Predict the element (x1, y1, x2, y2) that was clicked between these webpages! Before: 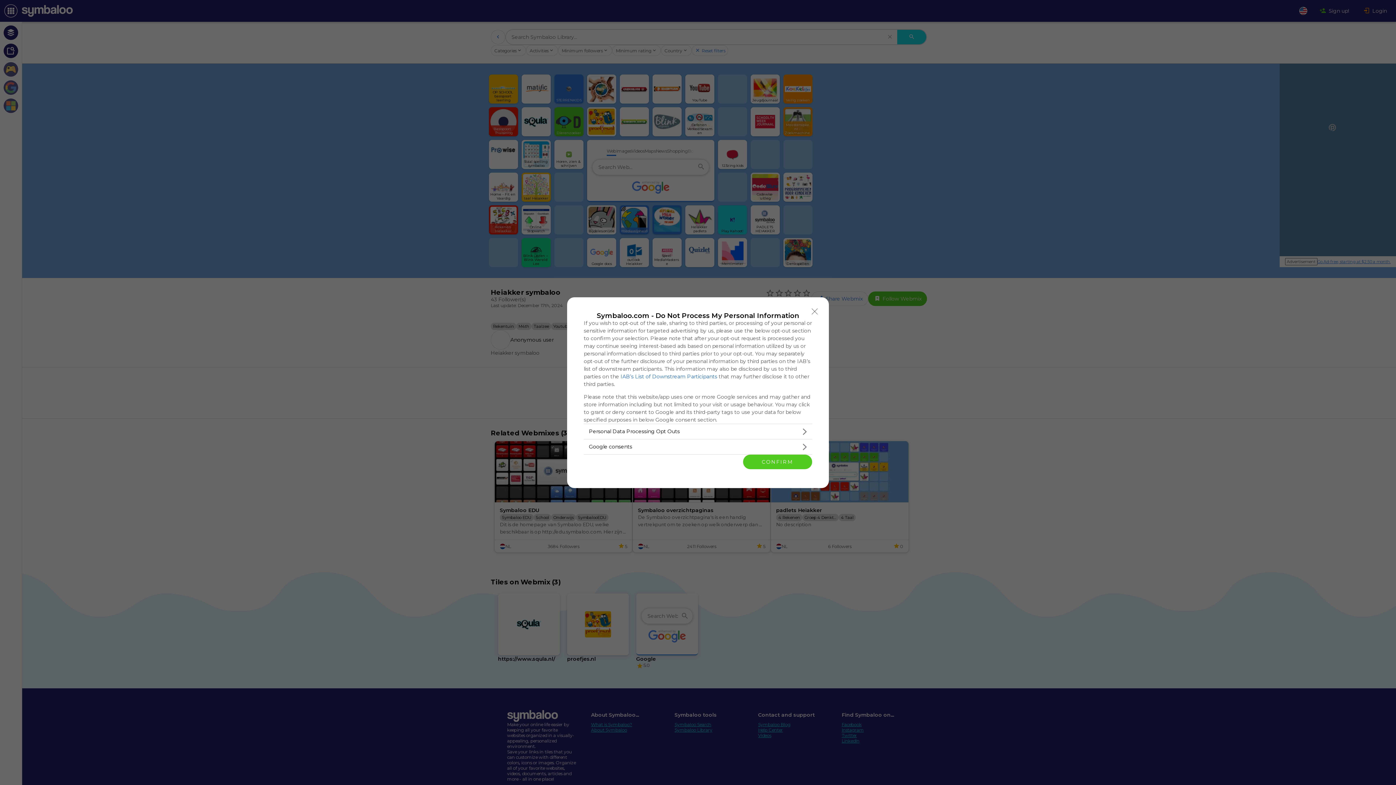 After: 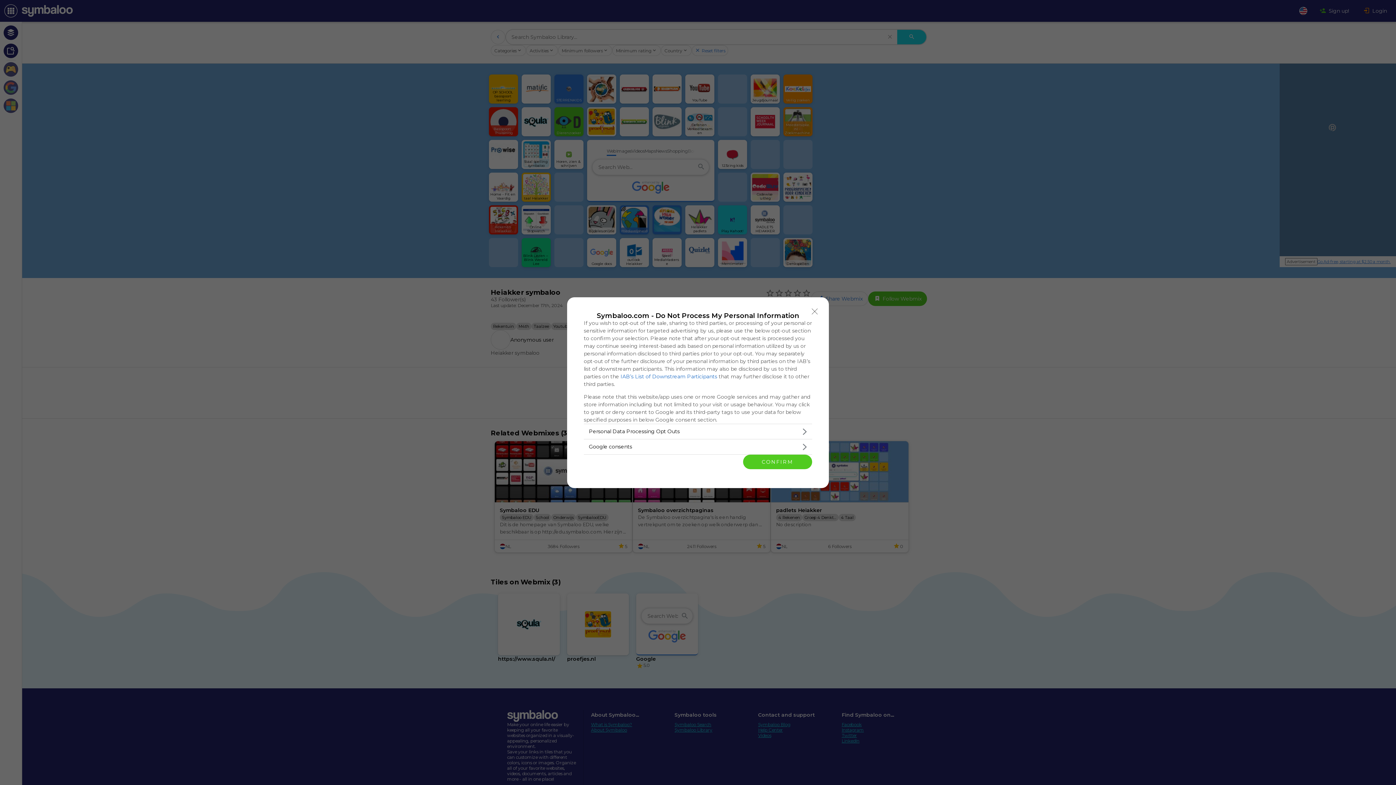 Action: bbox: (620, 373, 717, 379) label: IAB’s List of Downstream Participants